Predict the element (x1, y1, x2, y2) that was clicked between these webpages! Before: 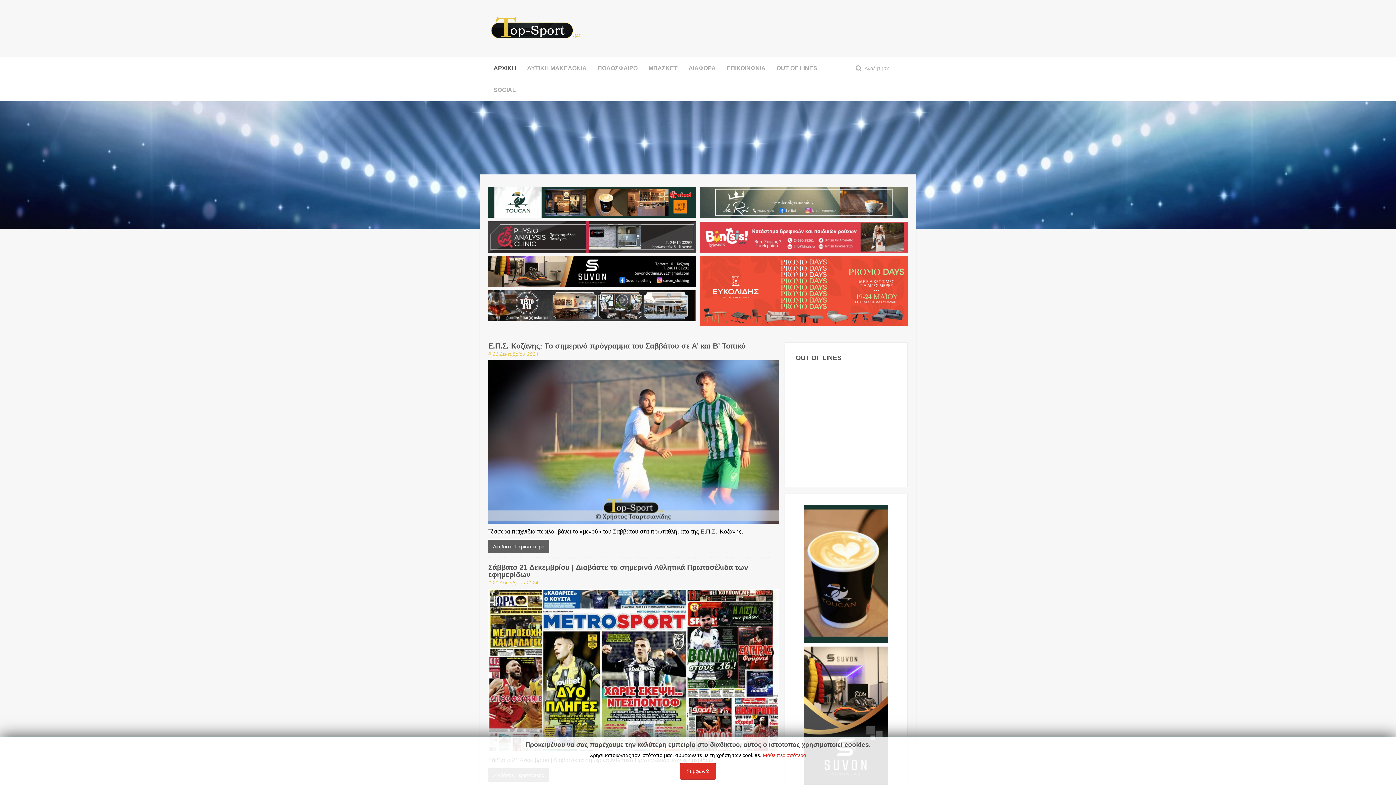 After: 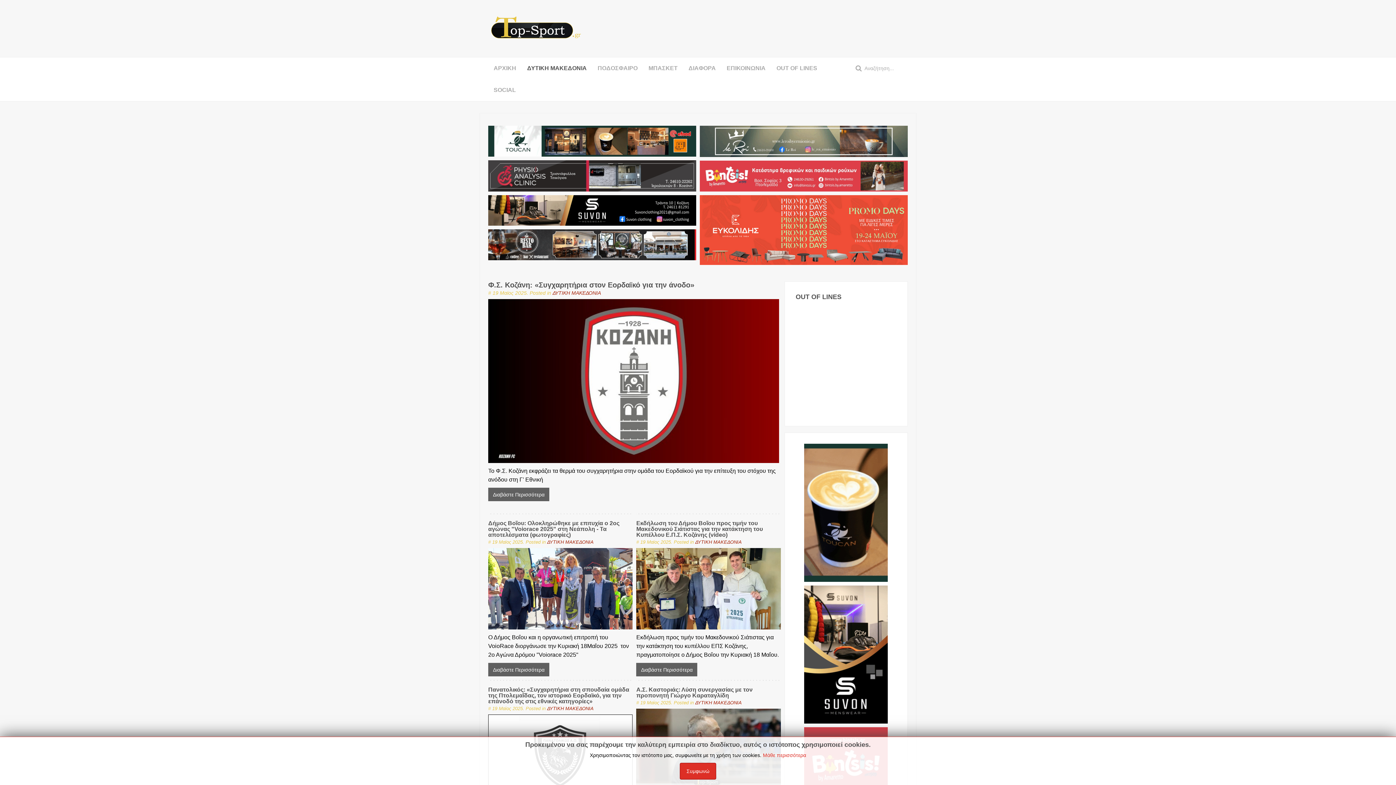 Action: bbox: (521, 57, 592, 79) label: ΔΥΤΙΚΗ ΜΑΚΕΔΟΝΙΑ